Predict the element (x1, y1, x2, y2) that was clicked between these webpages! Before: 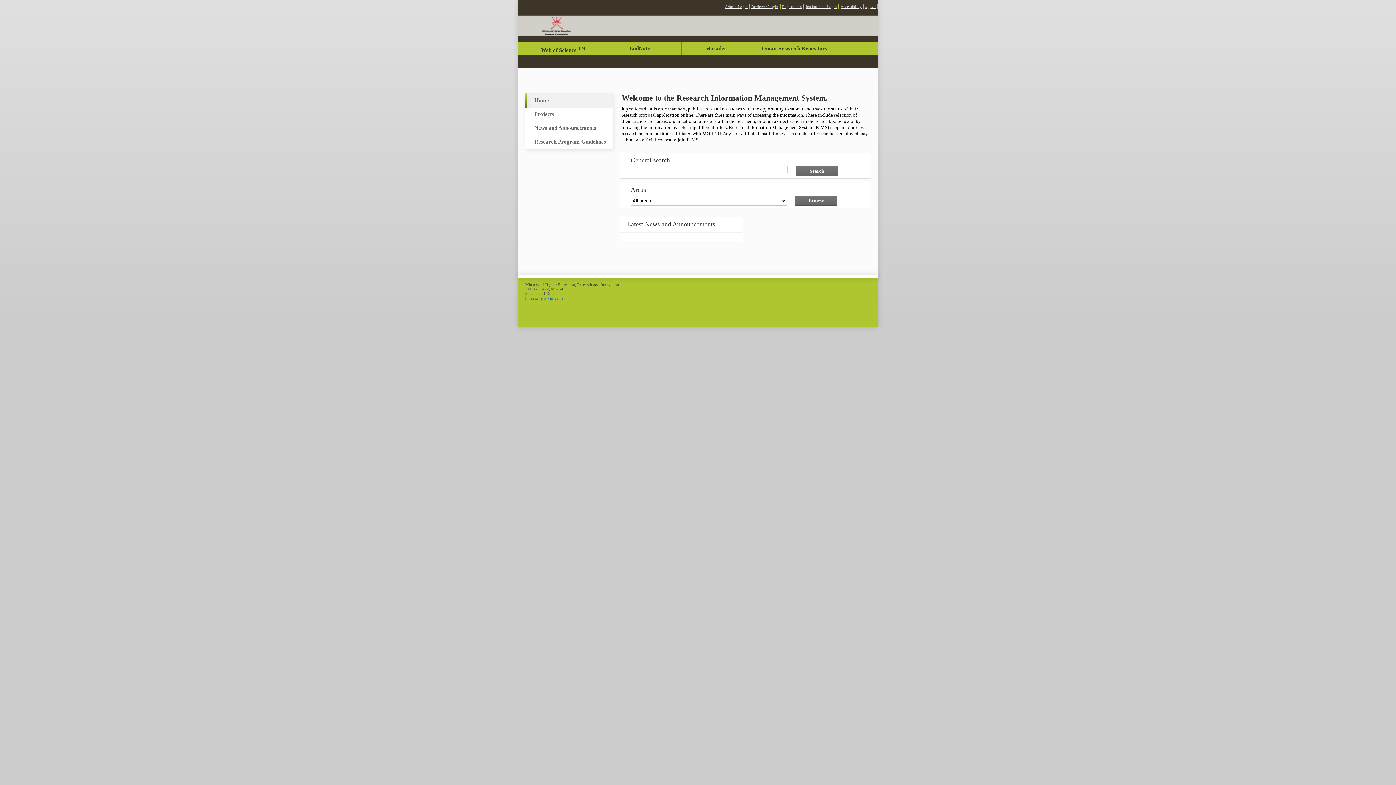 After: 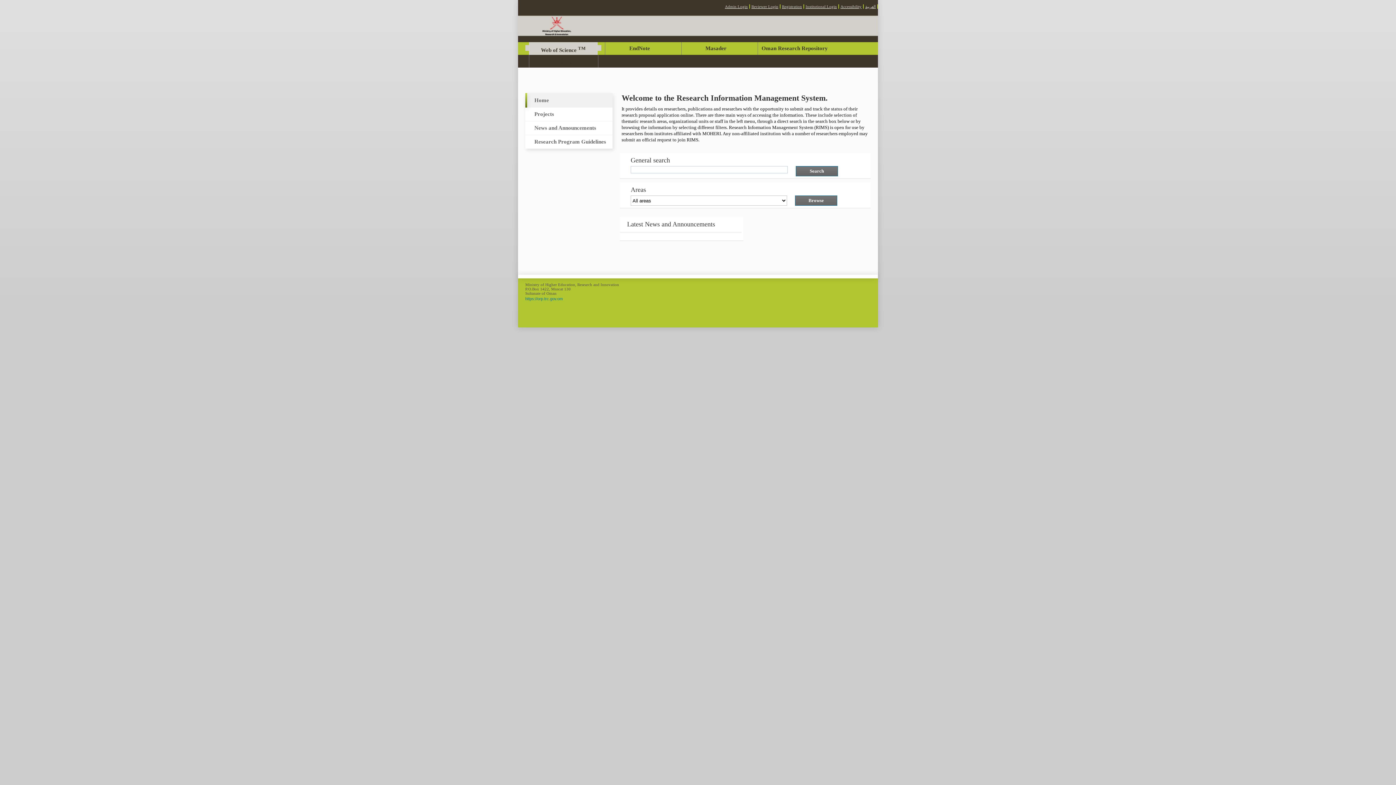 Action: label: Web of Science  TM  (external link) bbox: (529, 42, 597, 54)